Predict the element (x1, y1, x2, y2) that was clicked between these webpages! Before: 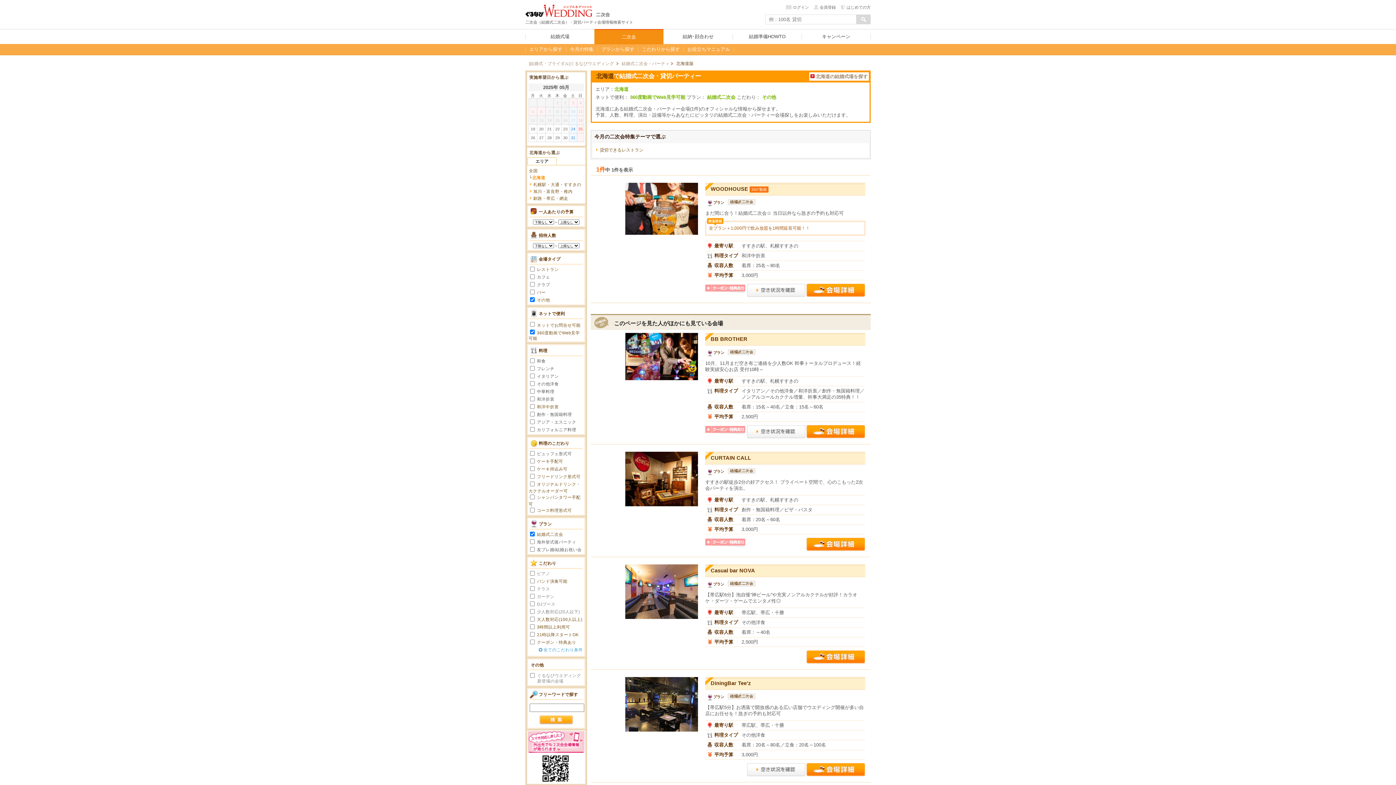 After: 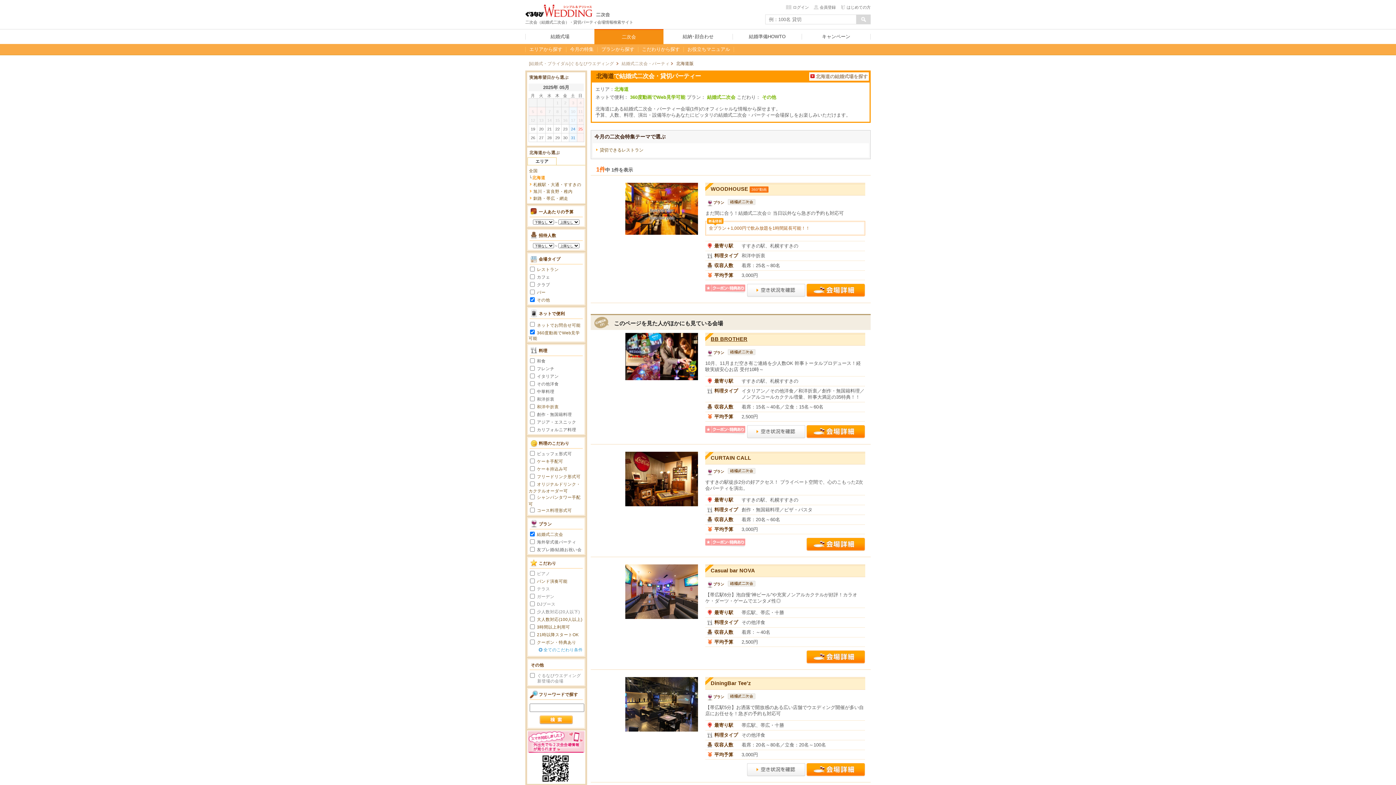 Action: bbox: (710, 336, 747, 342) label: BB BROTHER